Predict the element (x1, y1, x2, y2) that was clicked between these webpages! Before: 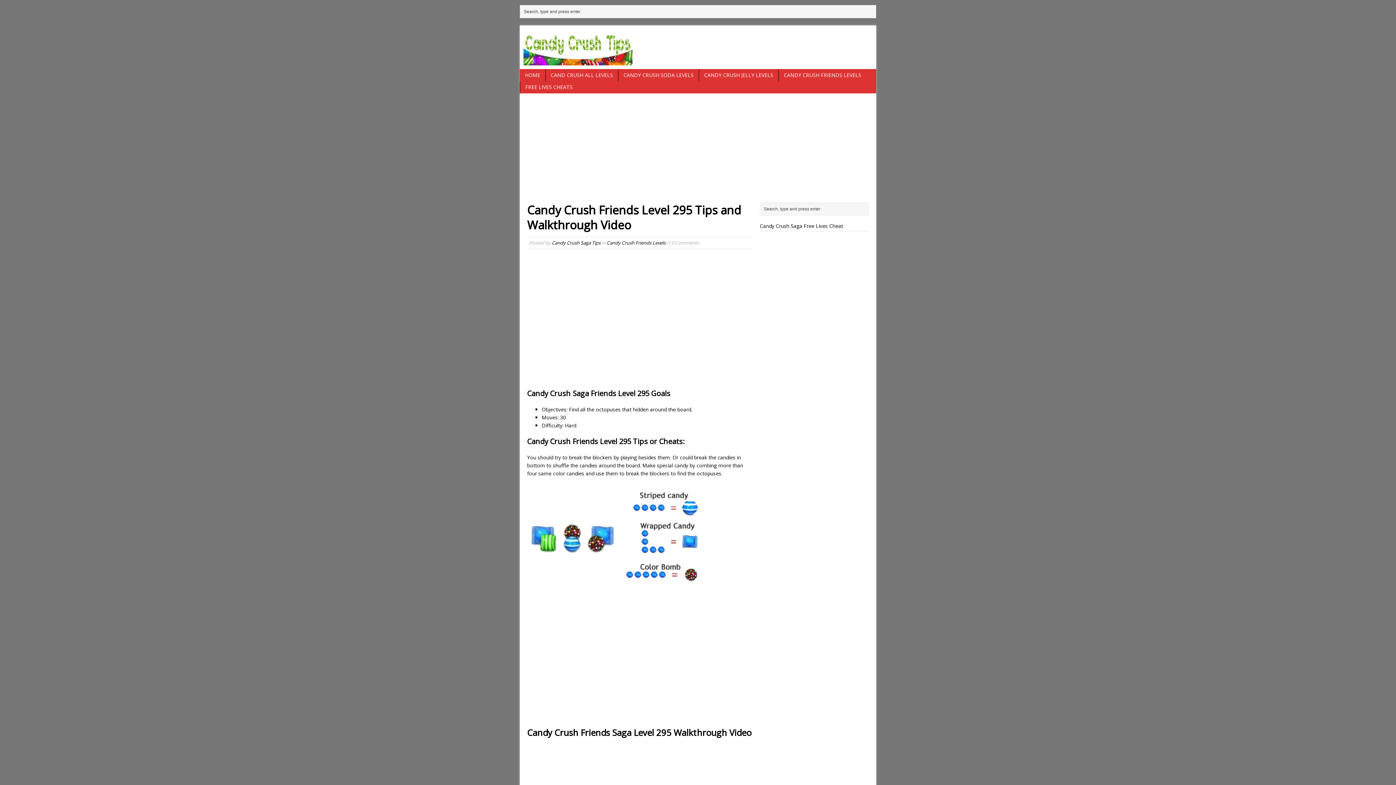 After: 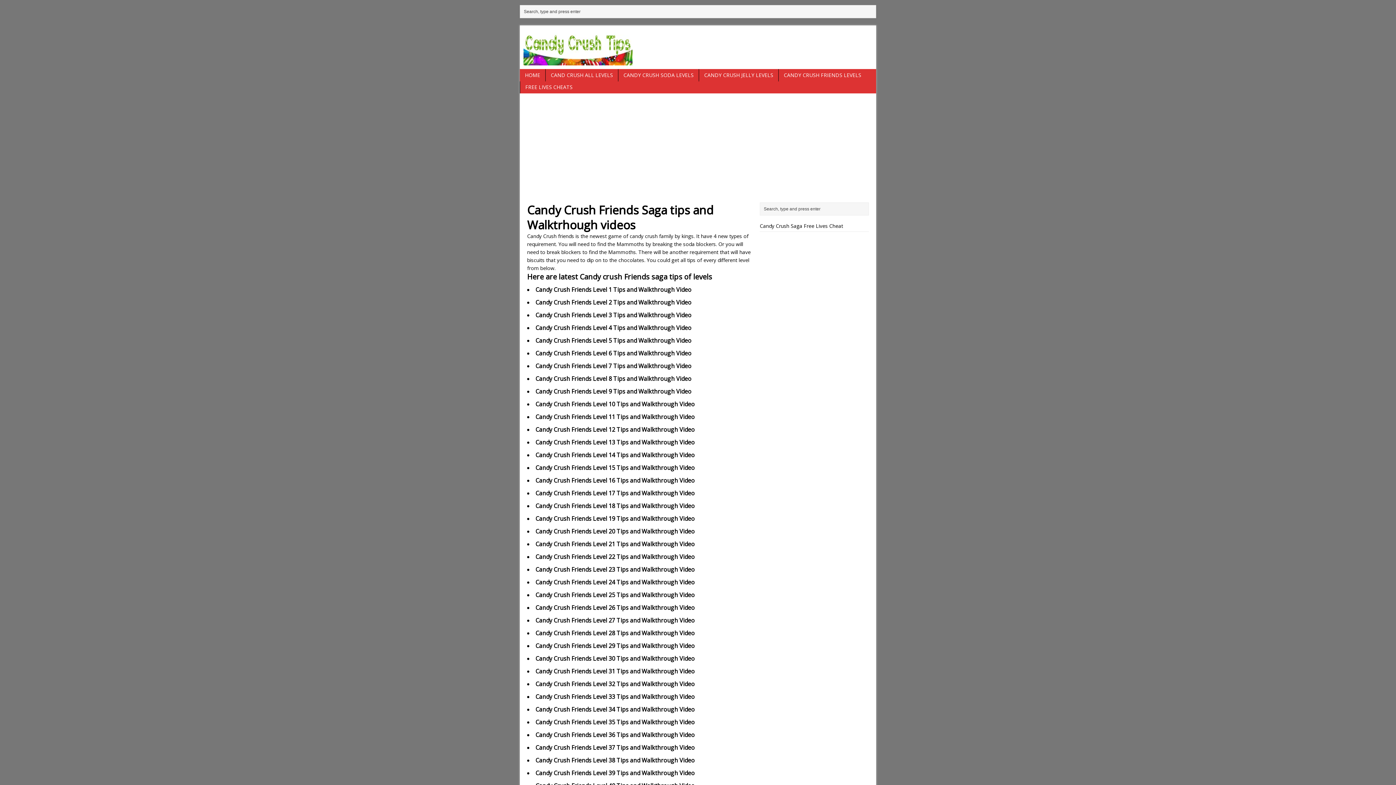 Action: bbox: (606, 239, 665, 246) label: Candy Crush Friends Levels